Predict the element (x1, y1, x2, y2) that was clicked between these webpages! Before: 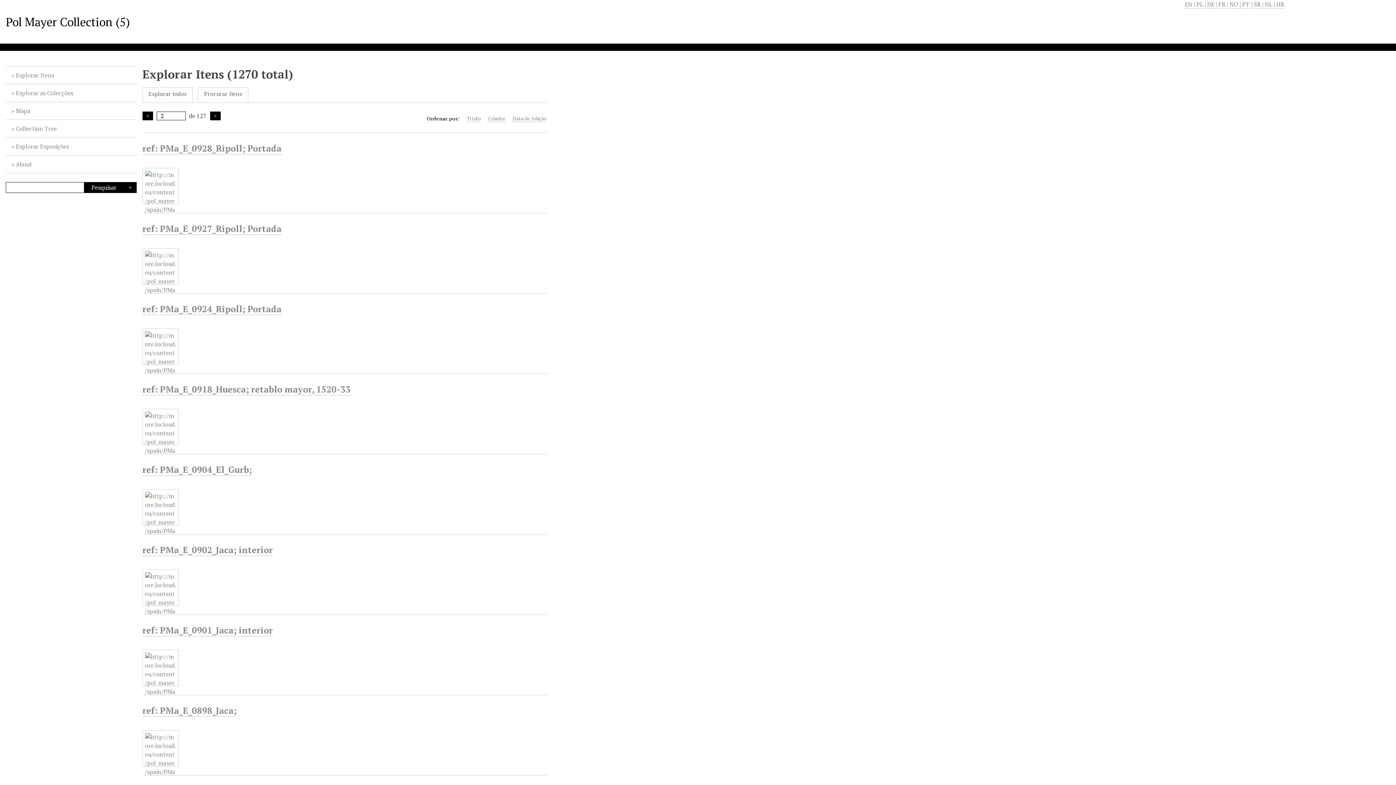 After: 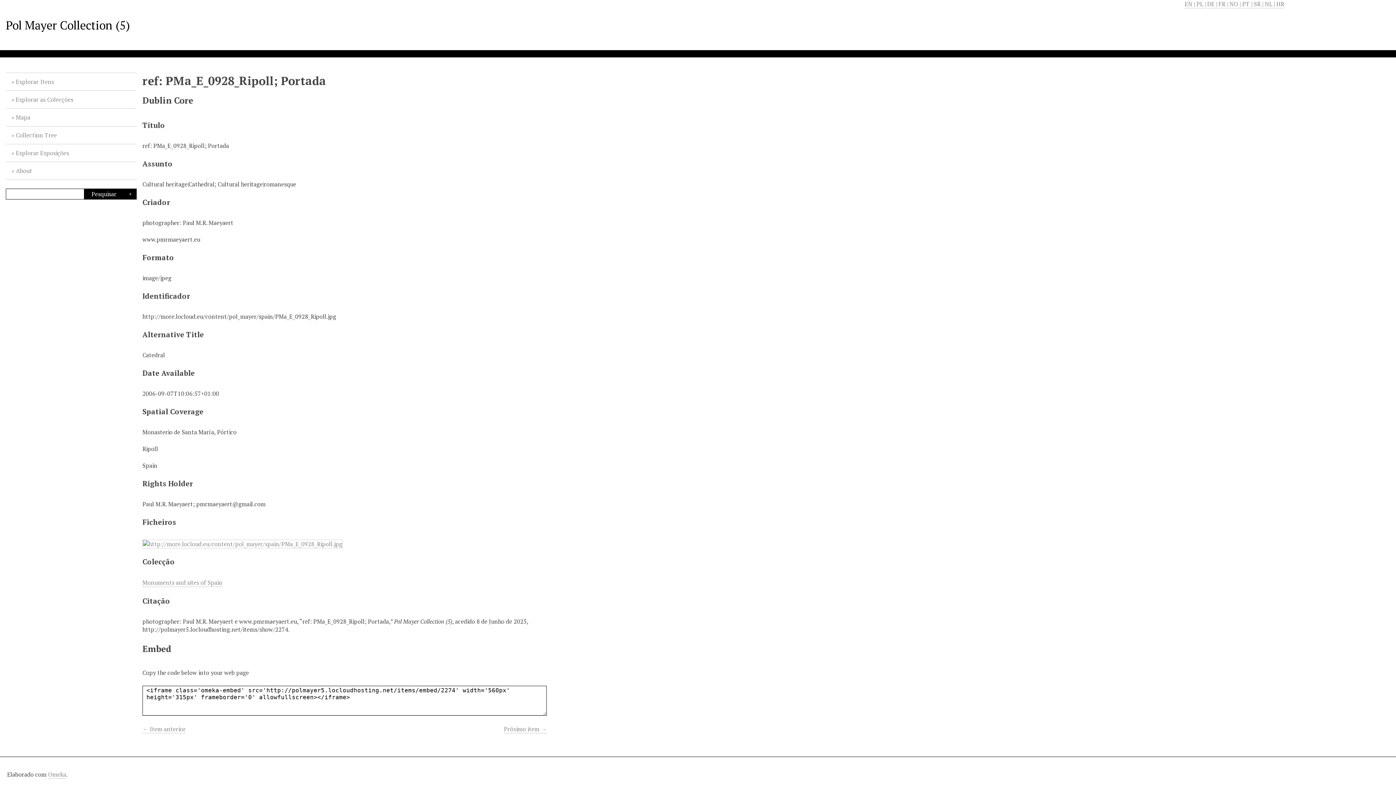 Action: bbox: (142, 142, 281, 154) label: ref: PMa_E_0928_Ripoll; Portada